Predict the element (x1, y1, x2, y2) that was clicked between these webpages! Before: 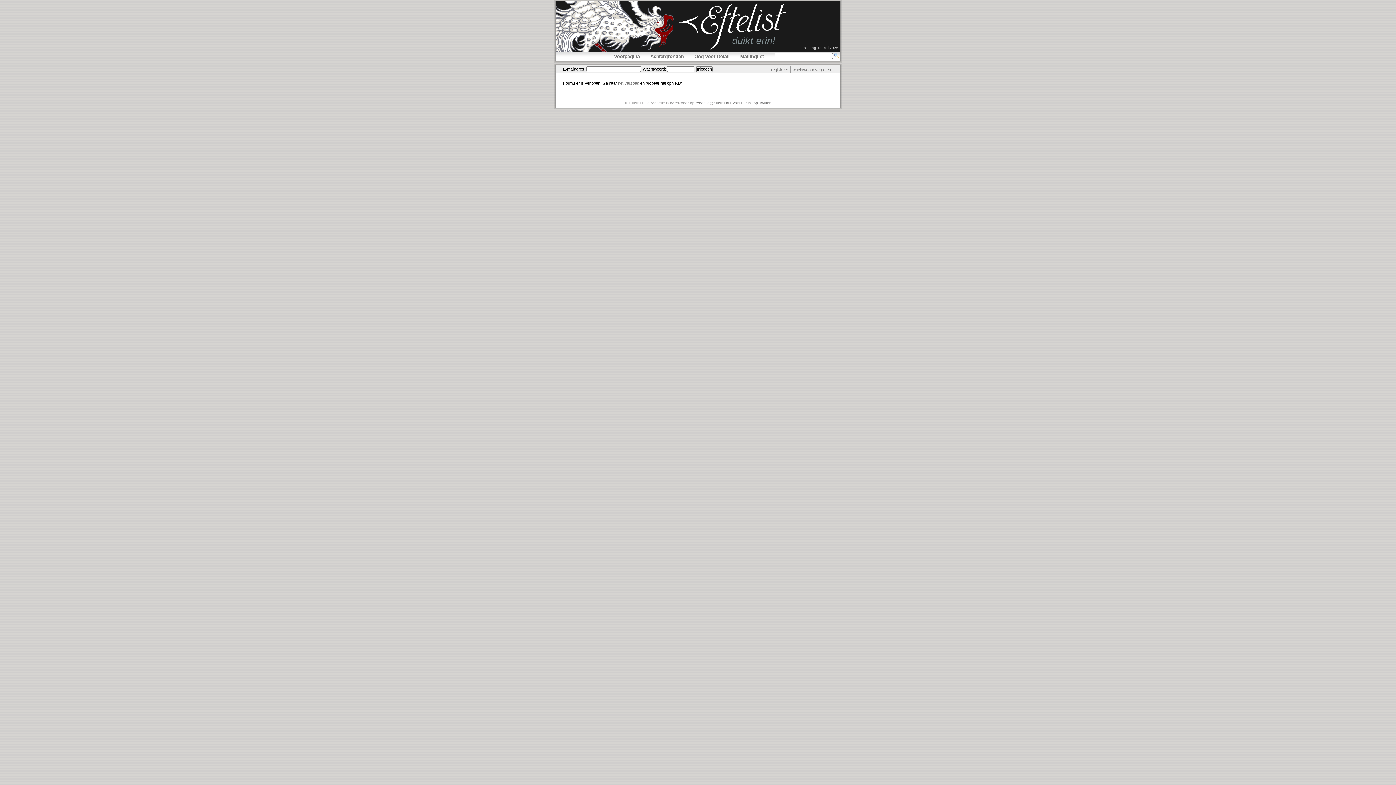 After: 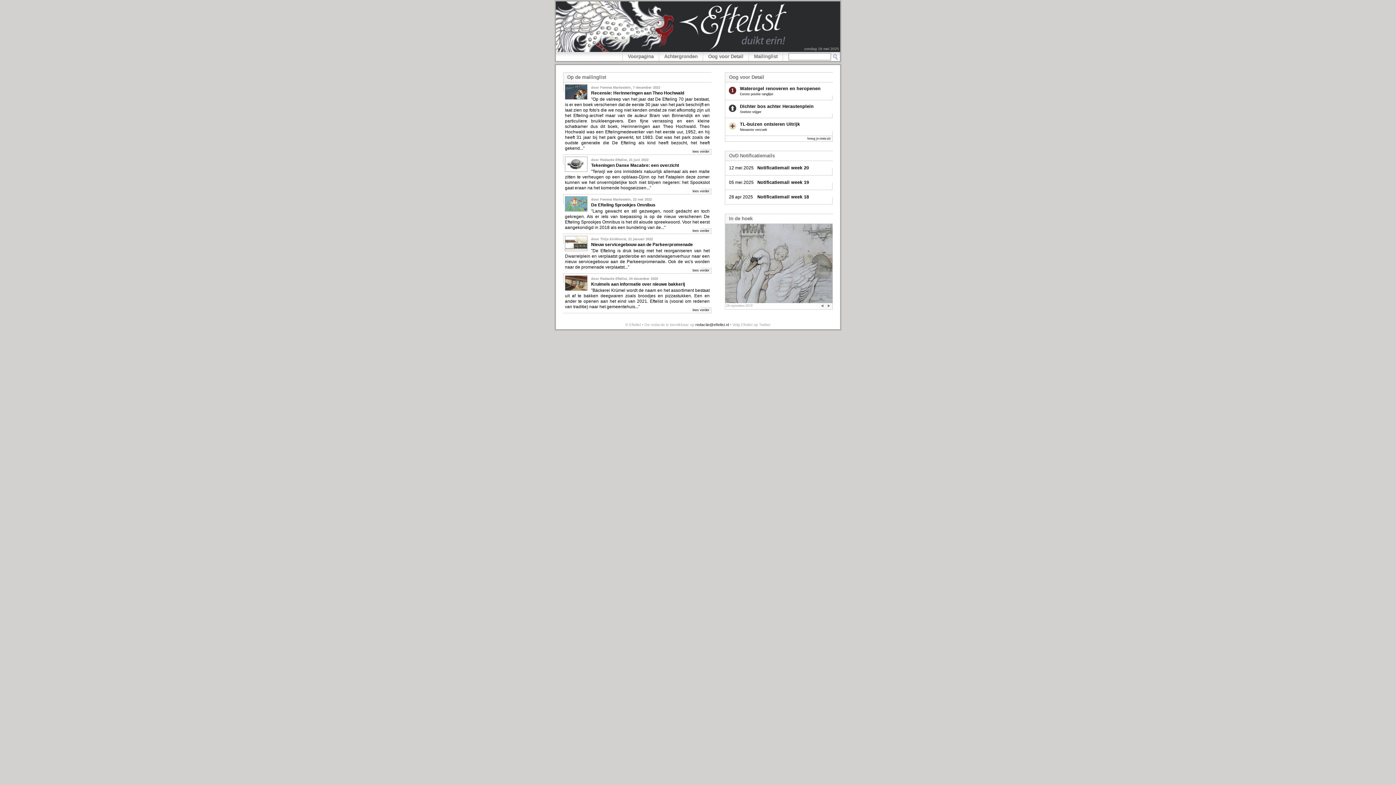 Action: bbox: (609, 52, 645, 61) label: Voorpagina